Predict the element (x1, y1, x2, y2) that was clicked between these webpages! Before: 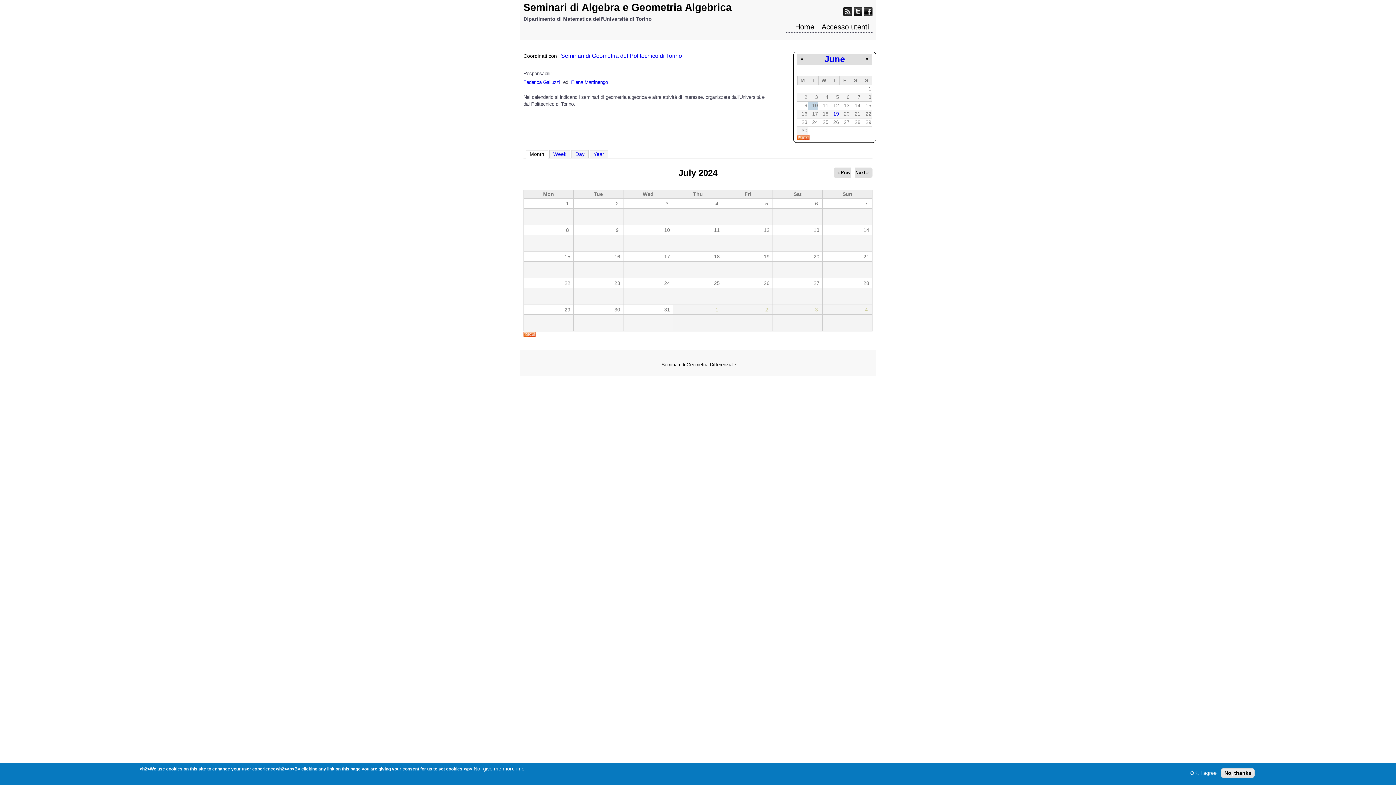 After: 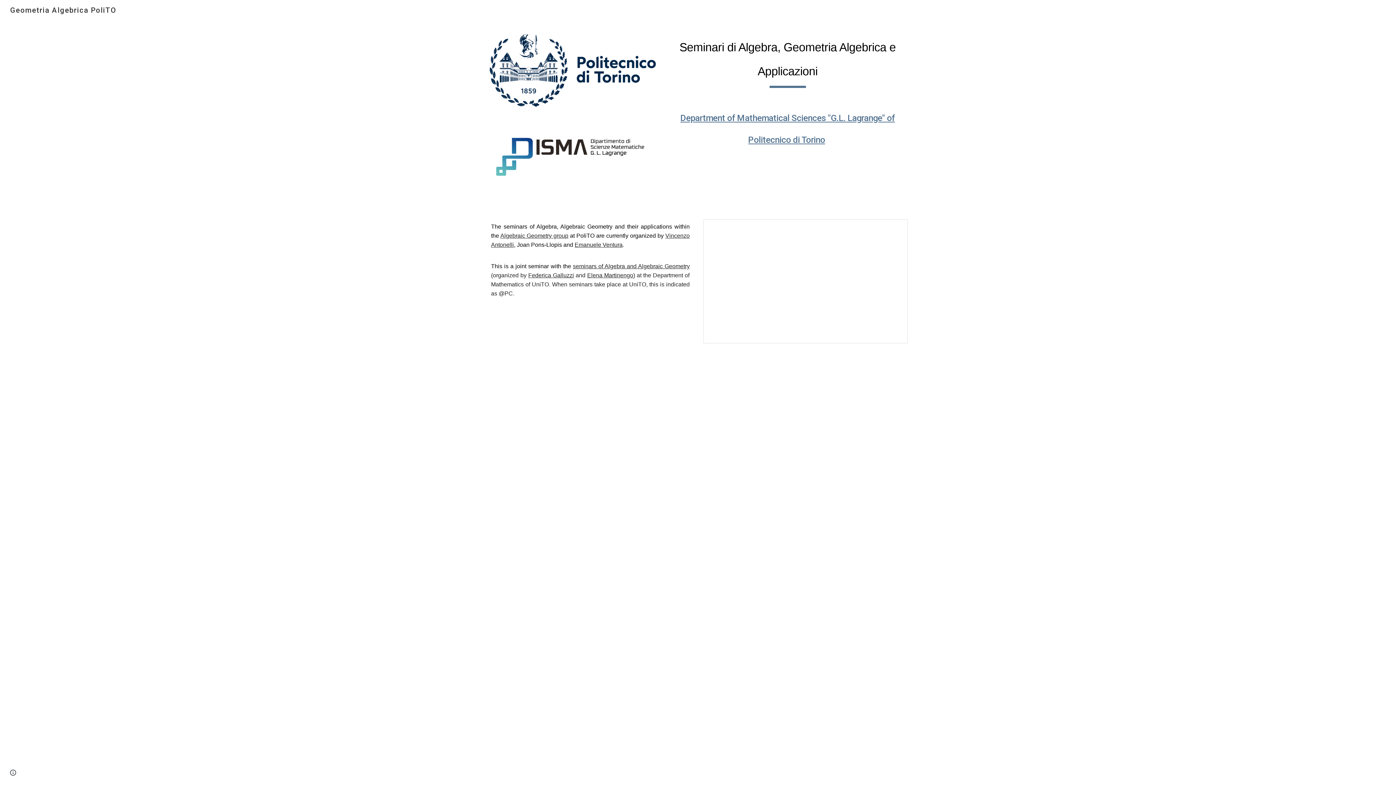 Action: label: Seminari di Geometria del Politecnico di Torino bbox: (561, 53, 682, 58)